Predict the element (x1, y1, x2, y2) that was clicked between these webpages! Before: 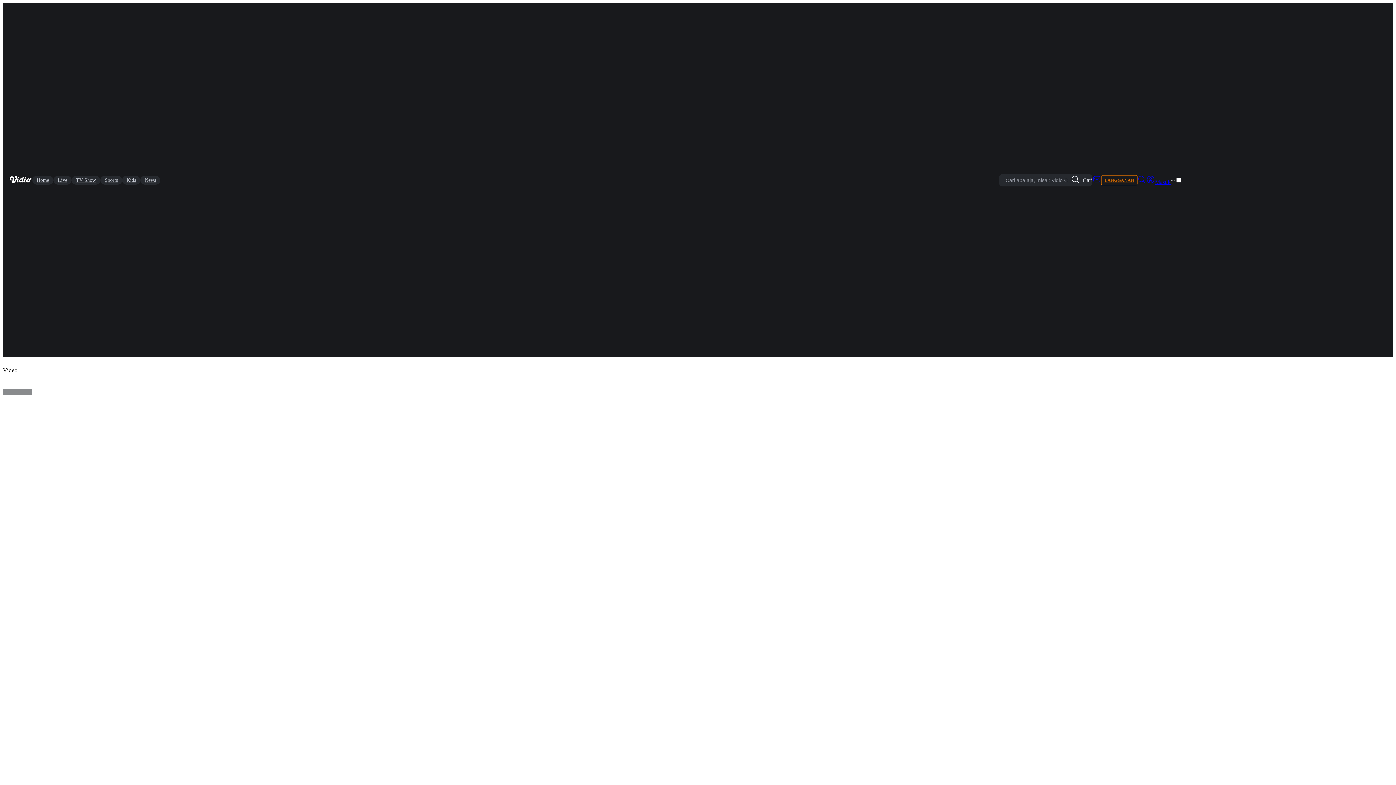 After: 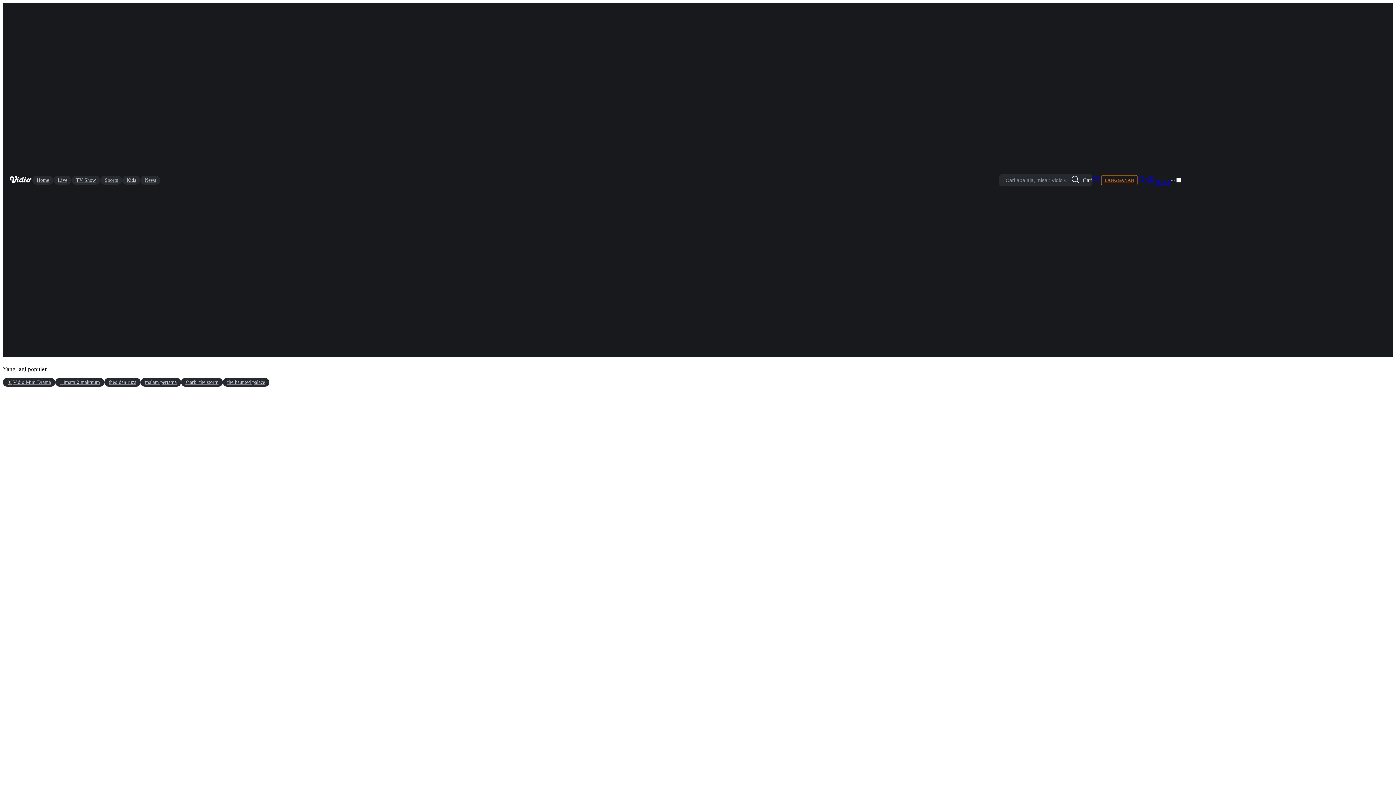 Action: bbox: (1137, 175, 1146, 185) label: Search